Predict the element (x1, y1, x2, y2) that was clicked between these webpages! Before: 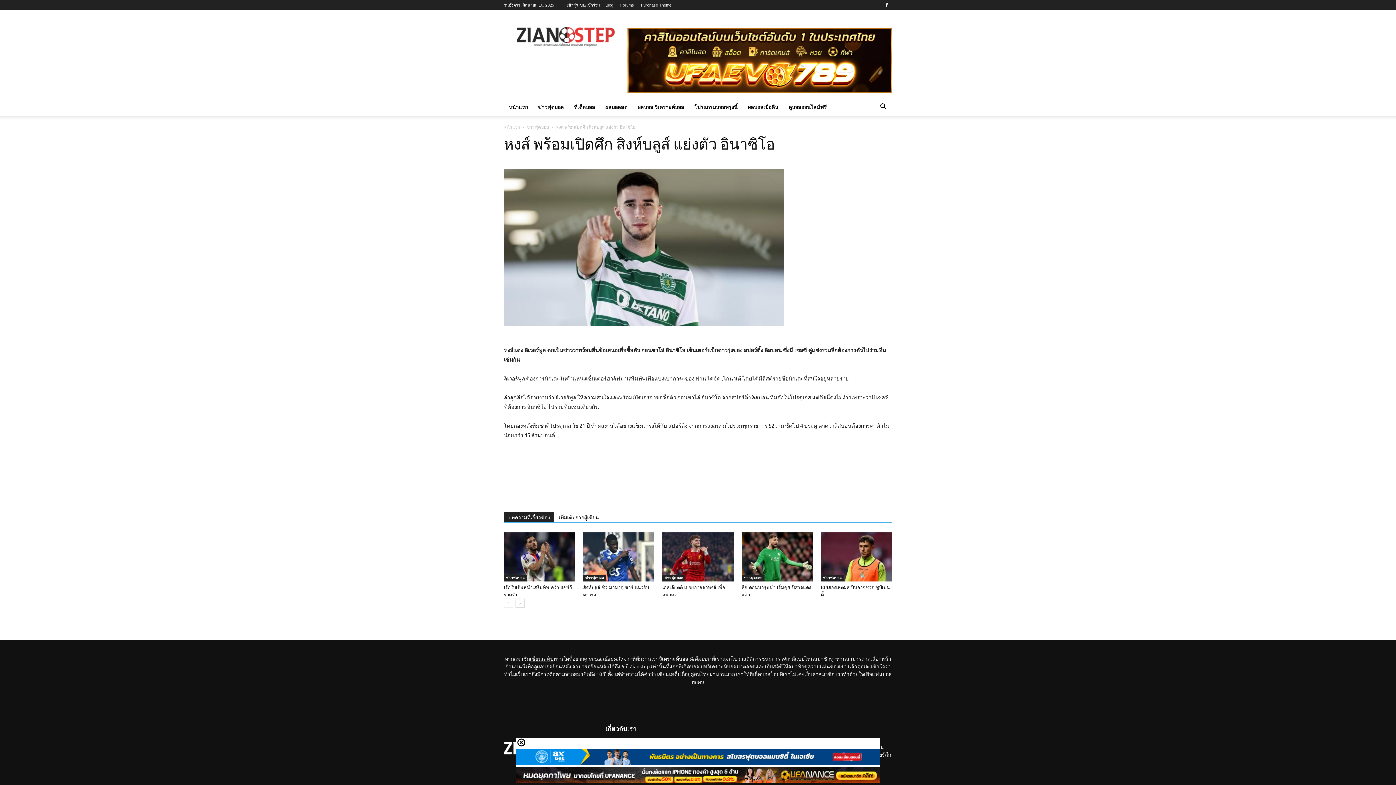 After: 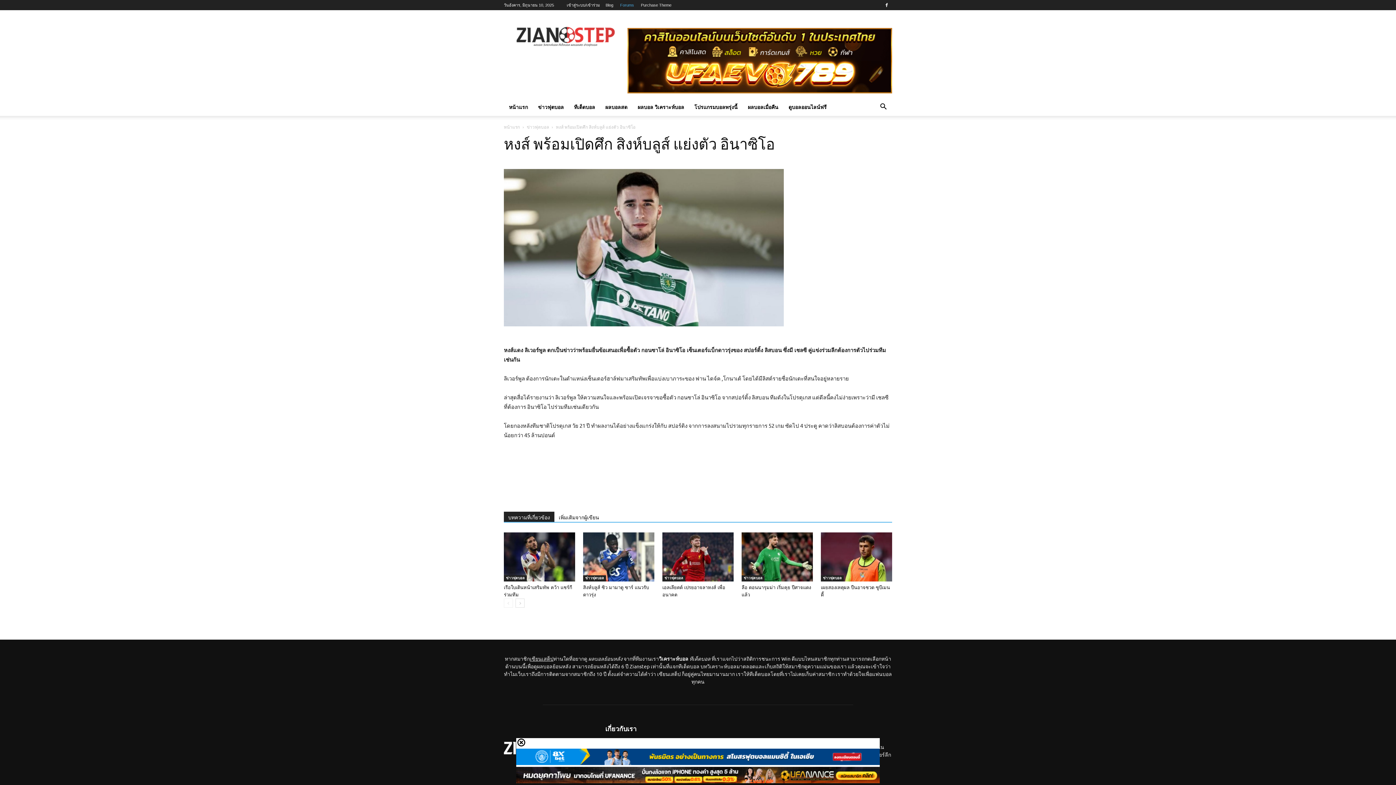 Action: bbox: (620, 2, 634, 7) label: Forums